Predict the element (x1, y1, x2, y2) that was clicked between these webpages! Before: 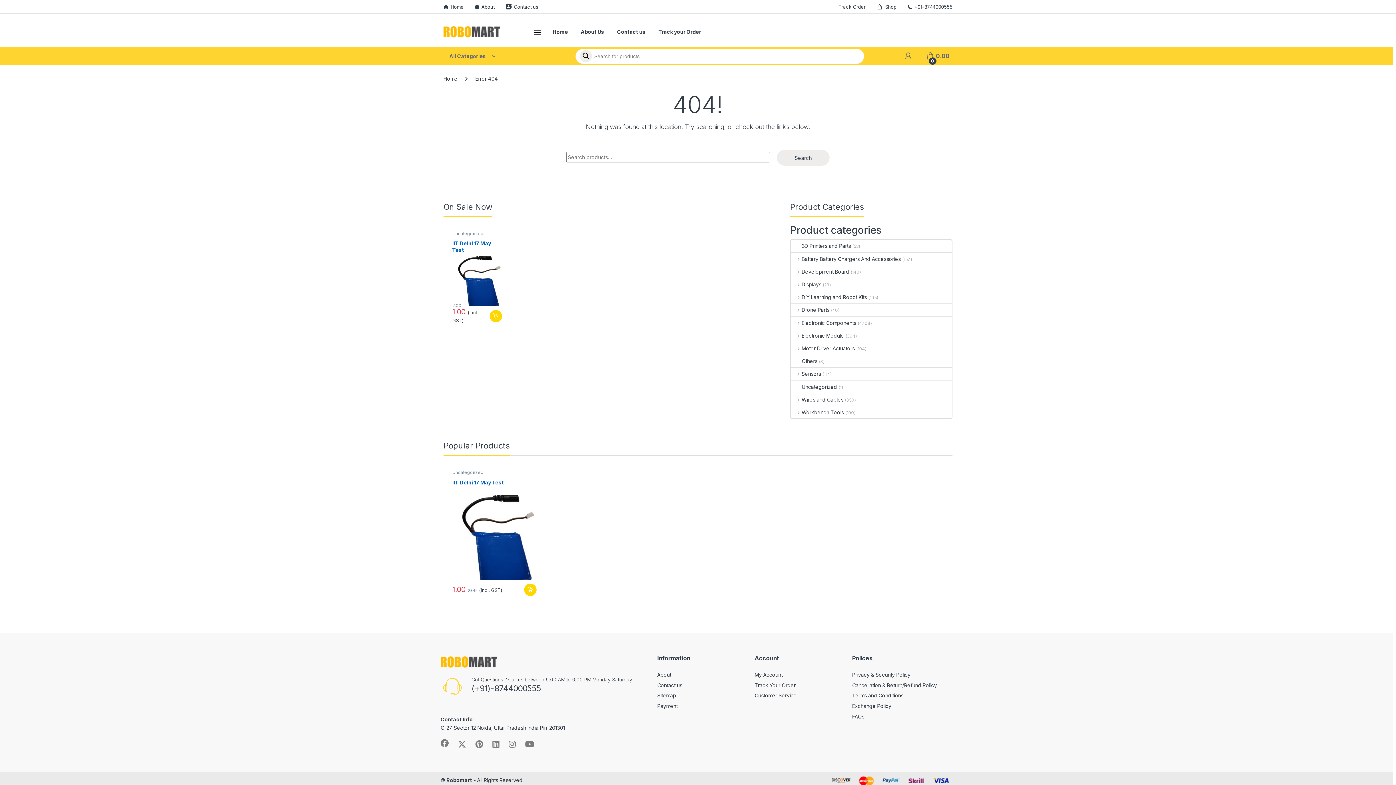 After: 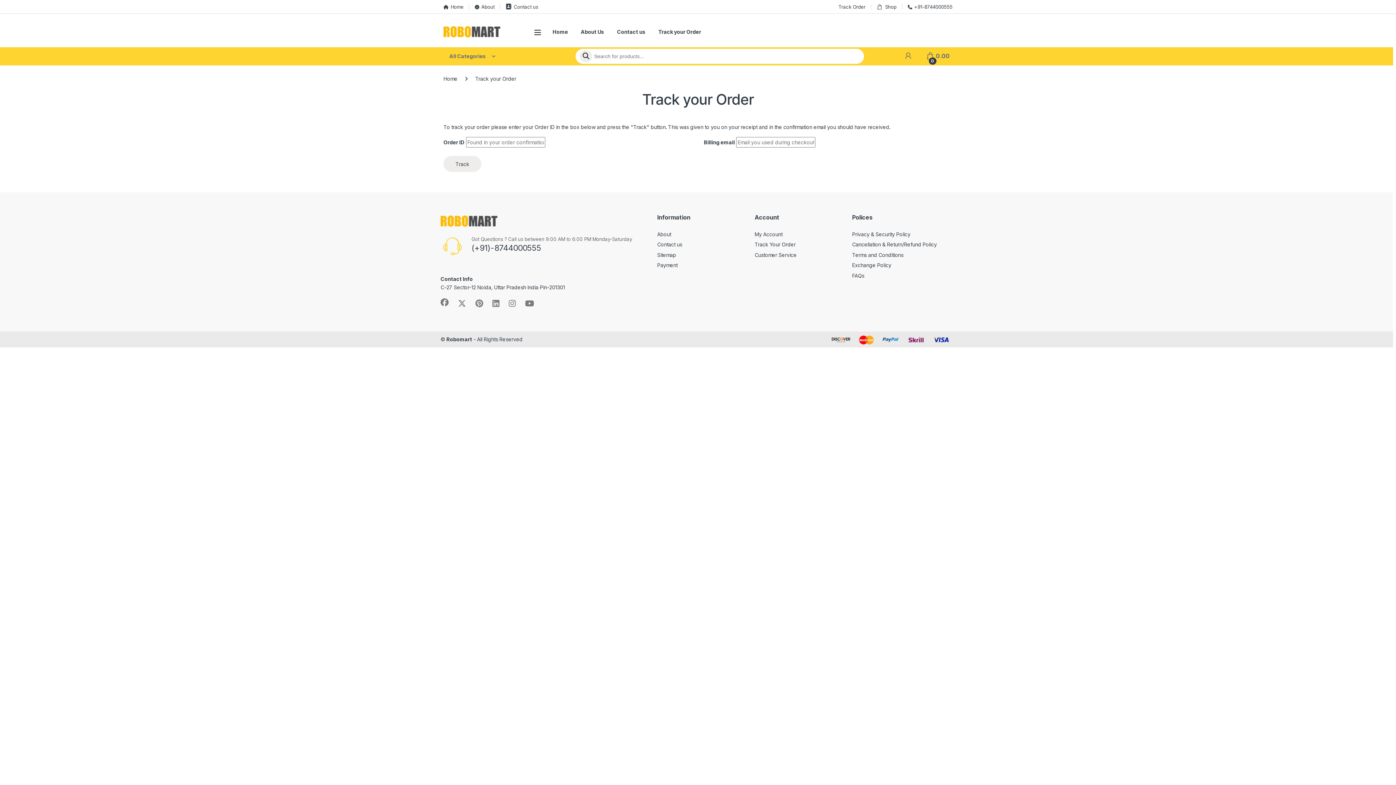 Action: label: Track your Order bbox: (658, 23, 701, 39)